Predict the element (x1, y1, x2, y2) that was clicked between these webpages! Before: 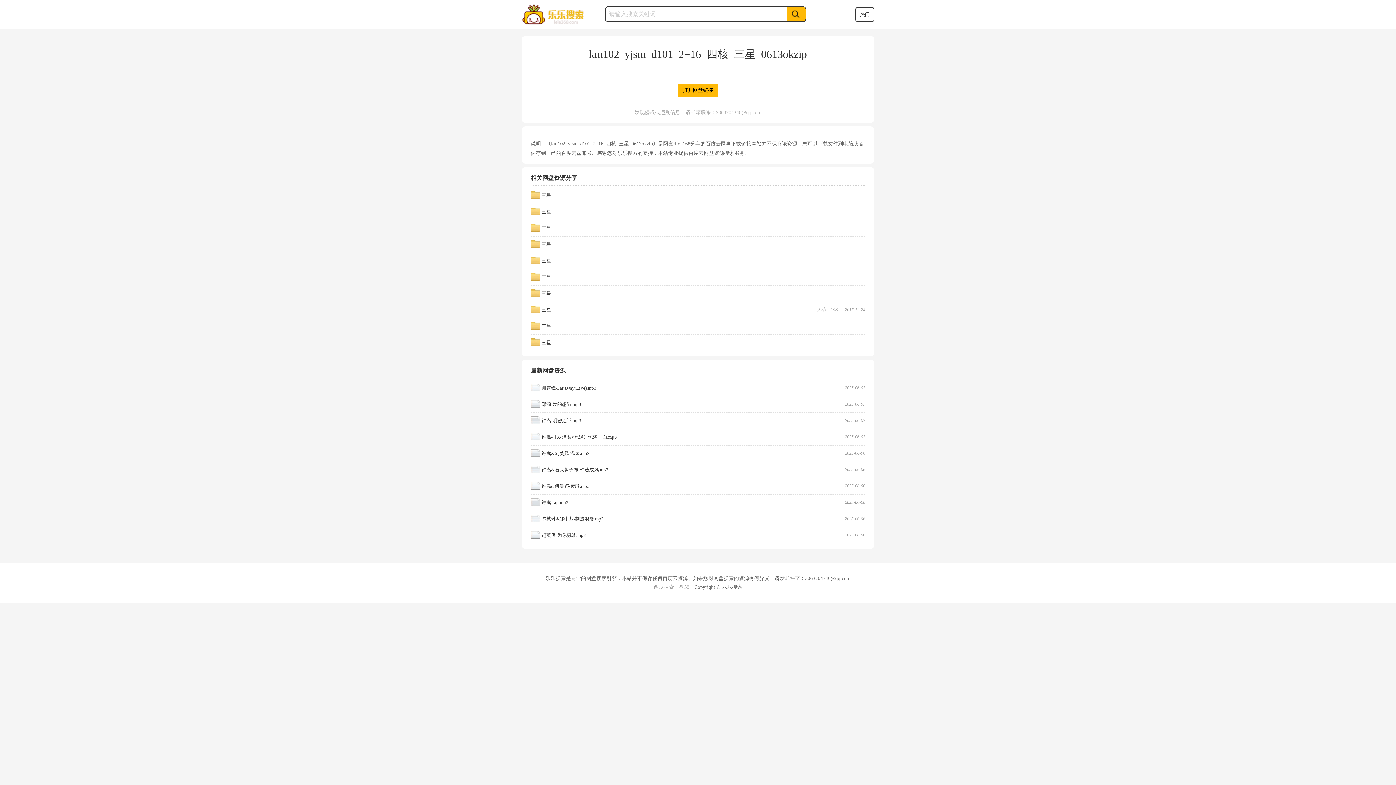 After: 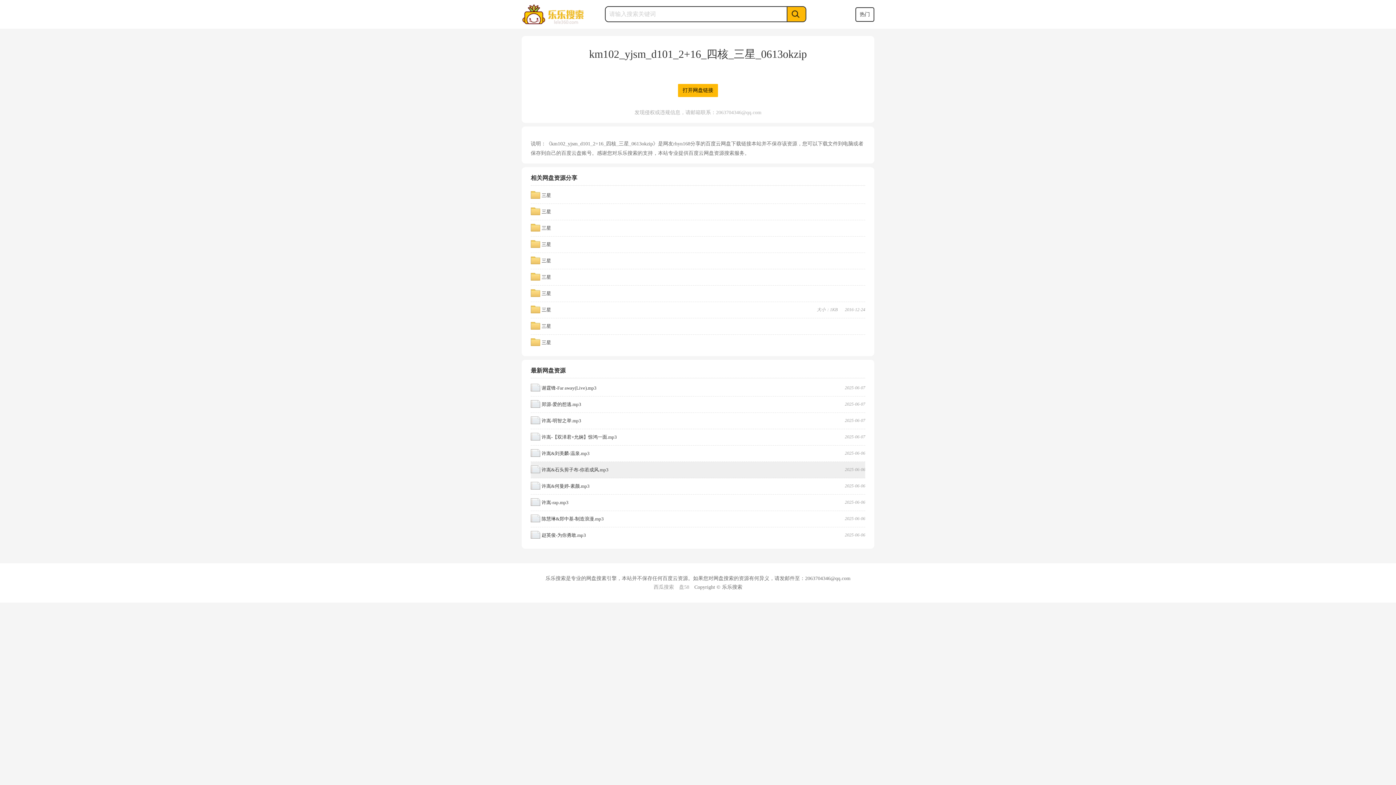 Action: label: 许嵩&石头剪子布-你若成风.mp3
2025-06-06 bbox: (530, 465, 865, 476)